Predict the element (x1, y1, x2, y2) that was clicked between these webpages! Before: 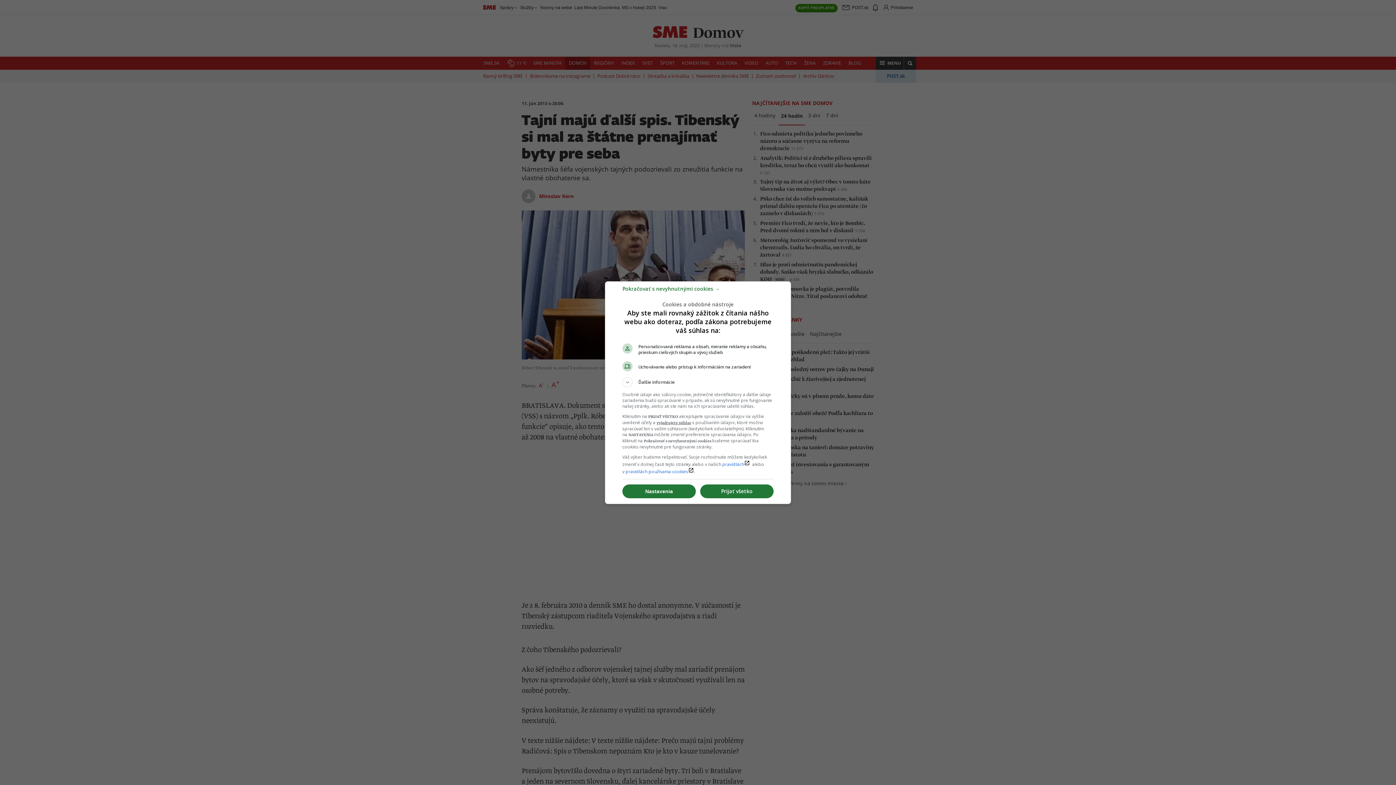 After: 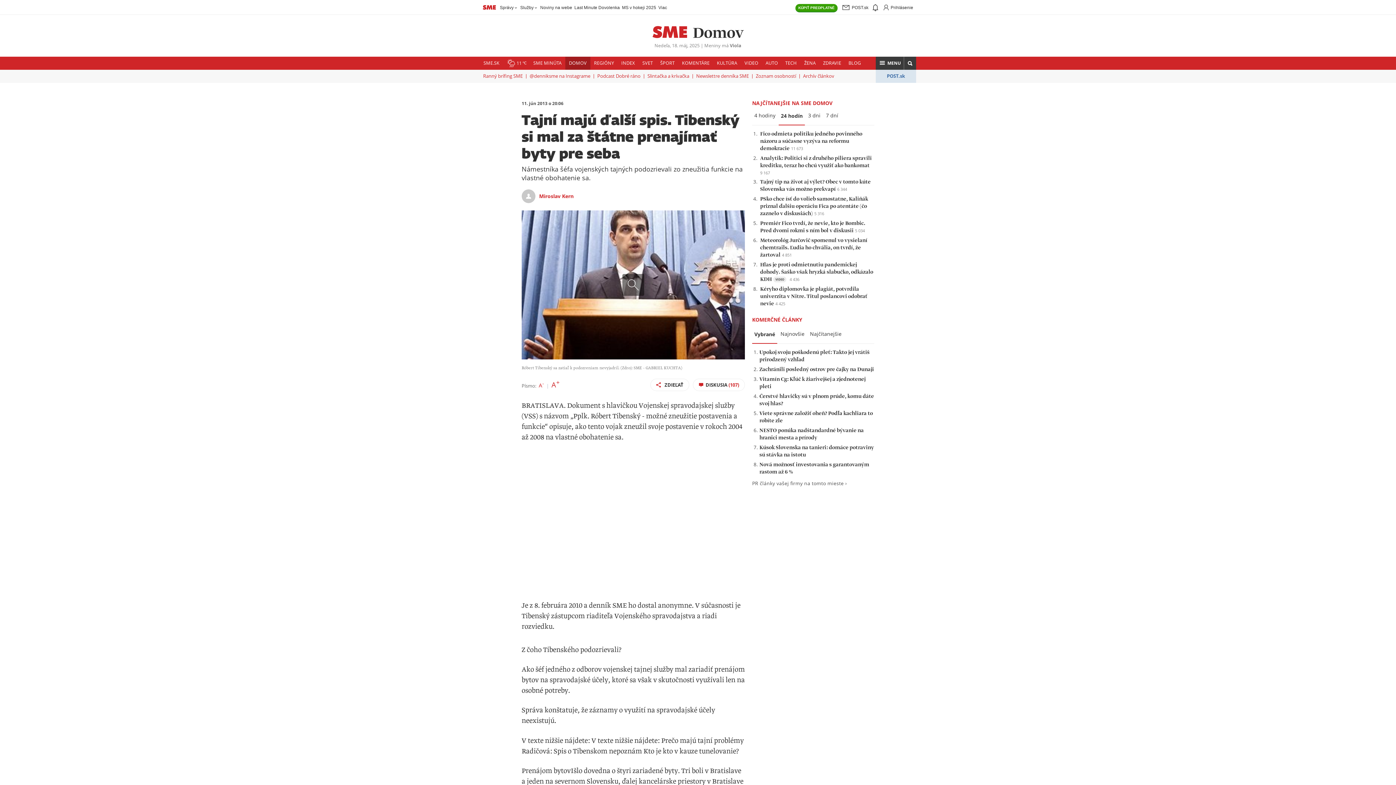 Action: label: Pokračovať s nevyhnutnými cookies → bbox: (622, 288, 720, 295)